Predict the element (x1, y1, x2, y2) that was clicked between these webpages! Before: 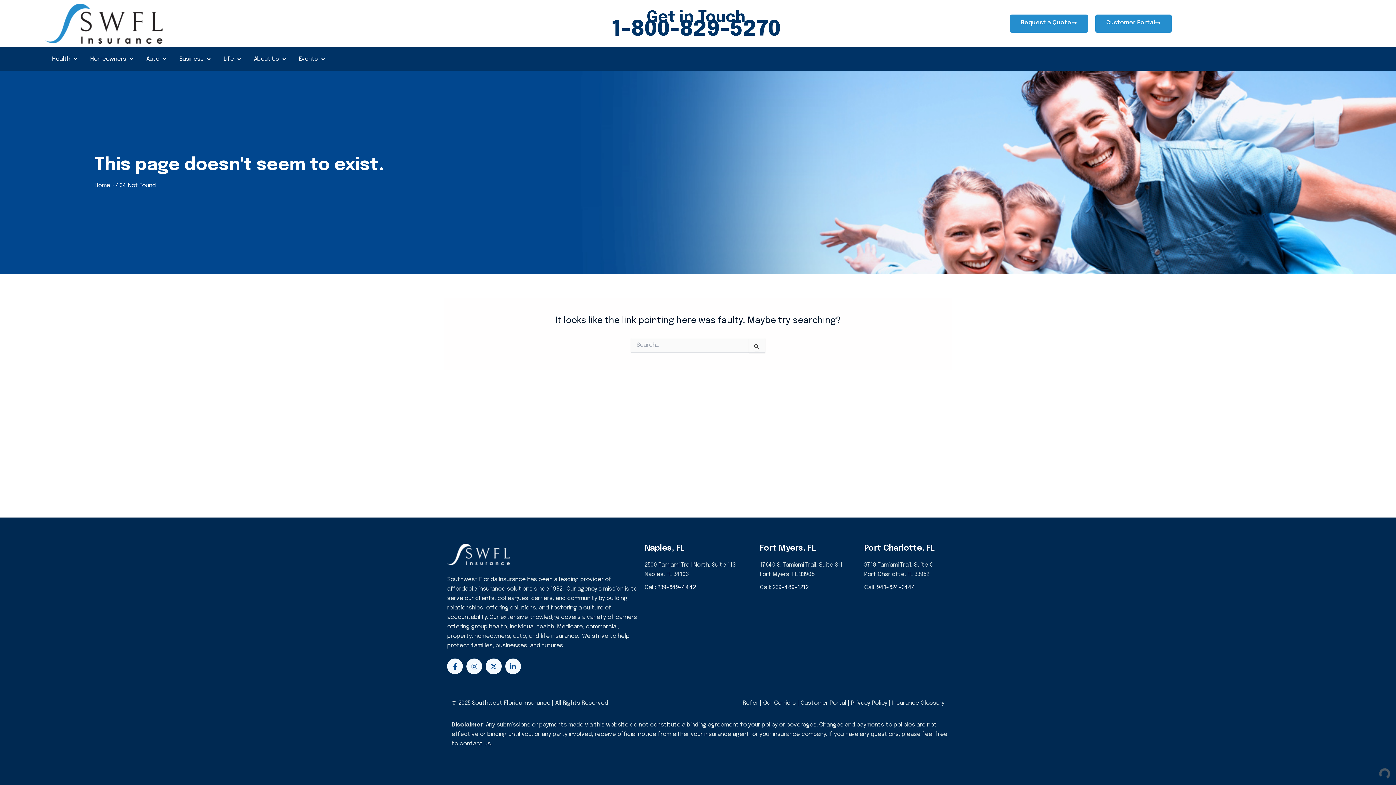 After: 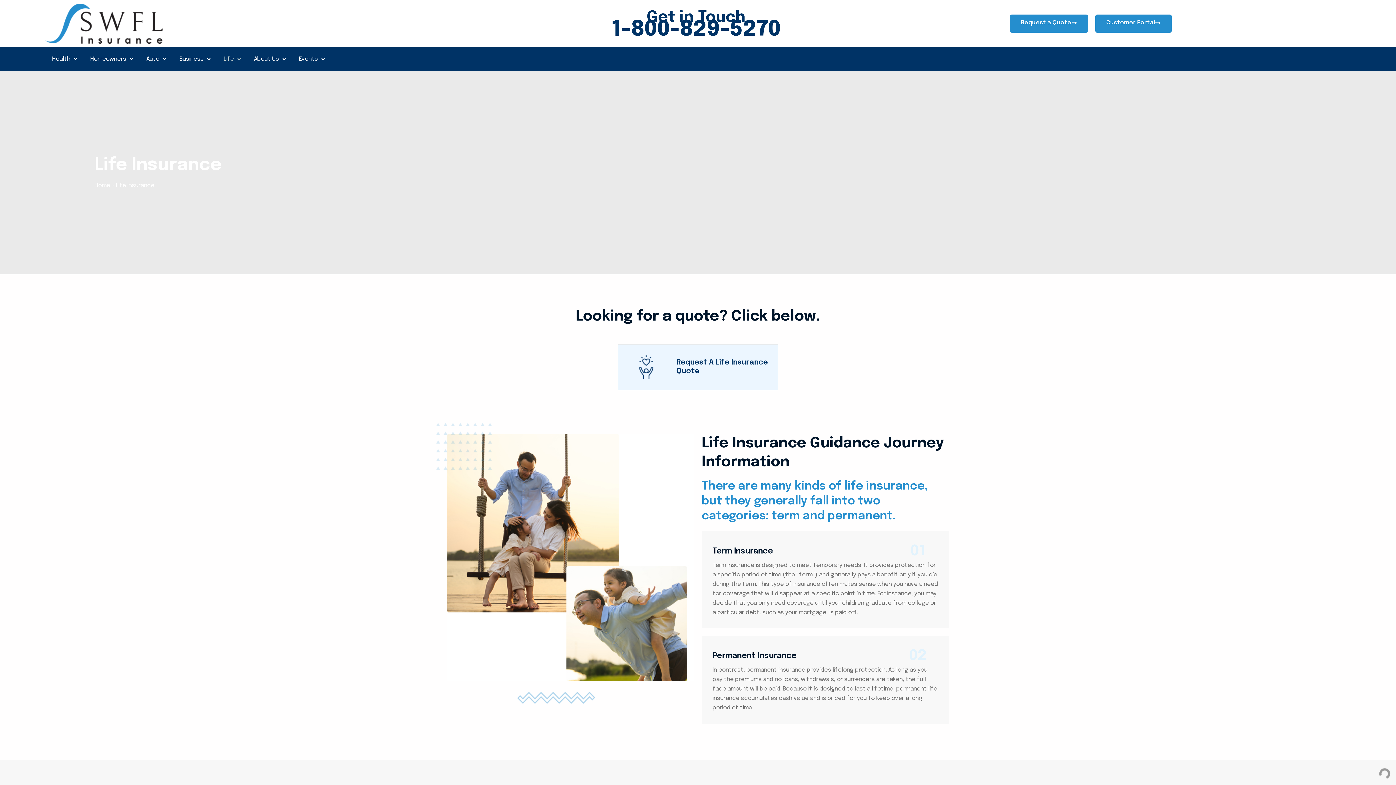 Action: label: Life bbox: (217, 50, 247, 67)